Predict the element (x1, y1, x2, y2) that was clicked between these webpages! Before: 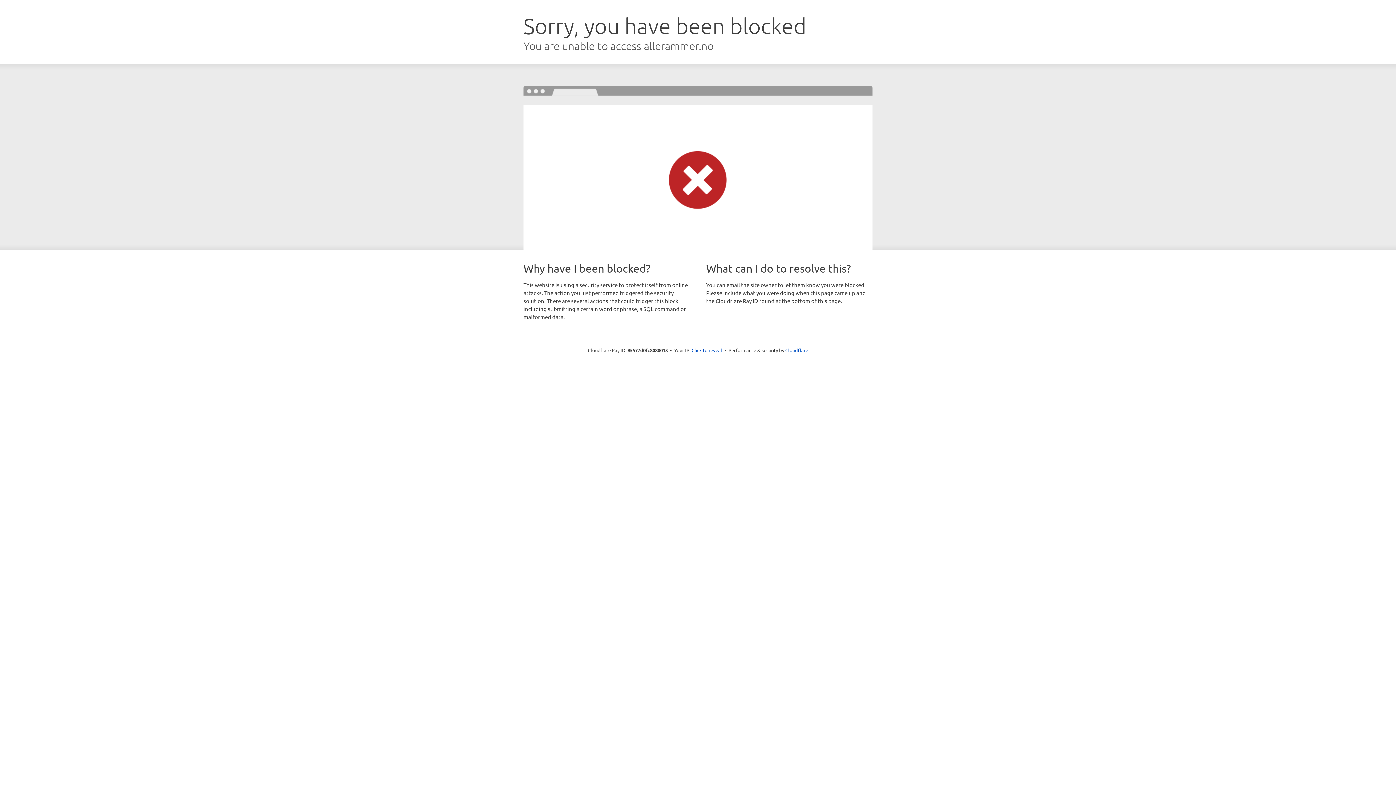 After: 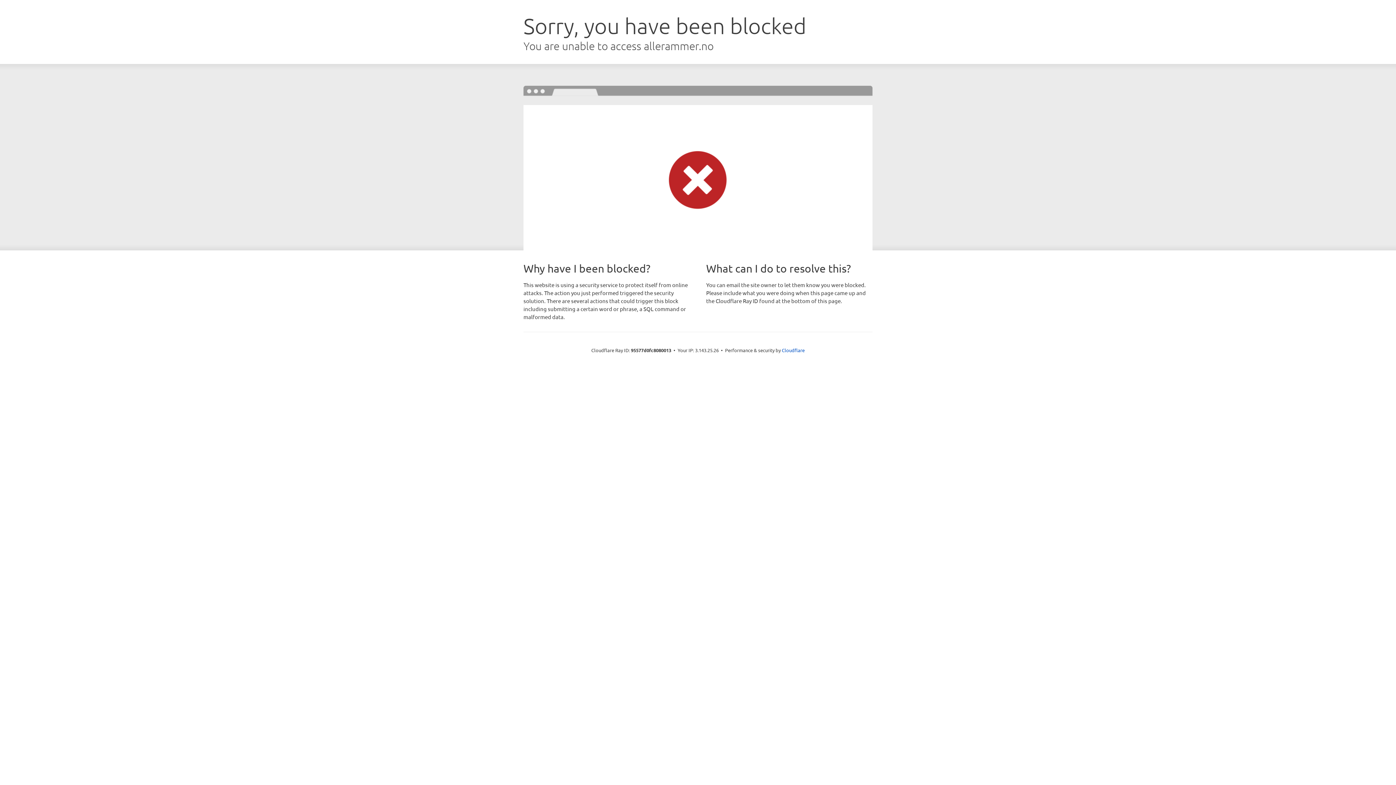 Action: bbox: (691, 346, 722, 353) label: Click to reveal